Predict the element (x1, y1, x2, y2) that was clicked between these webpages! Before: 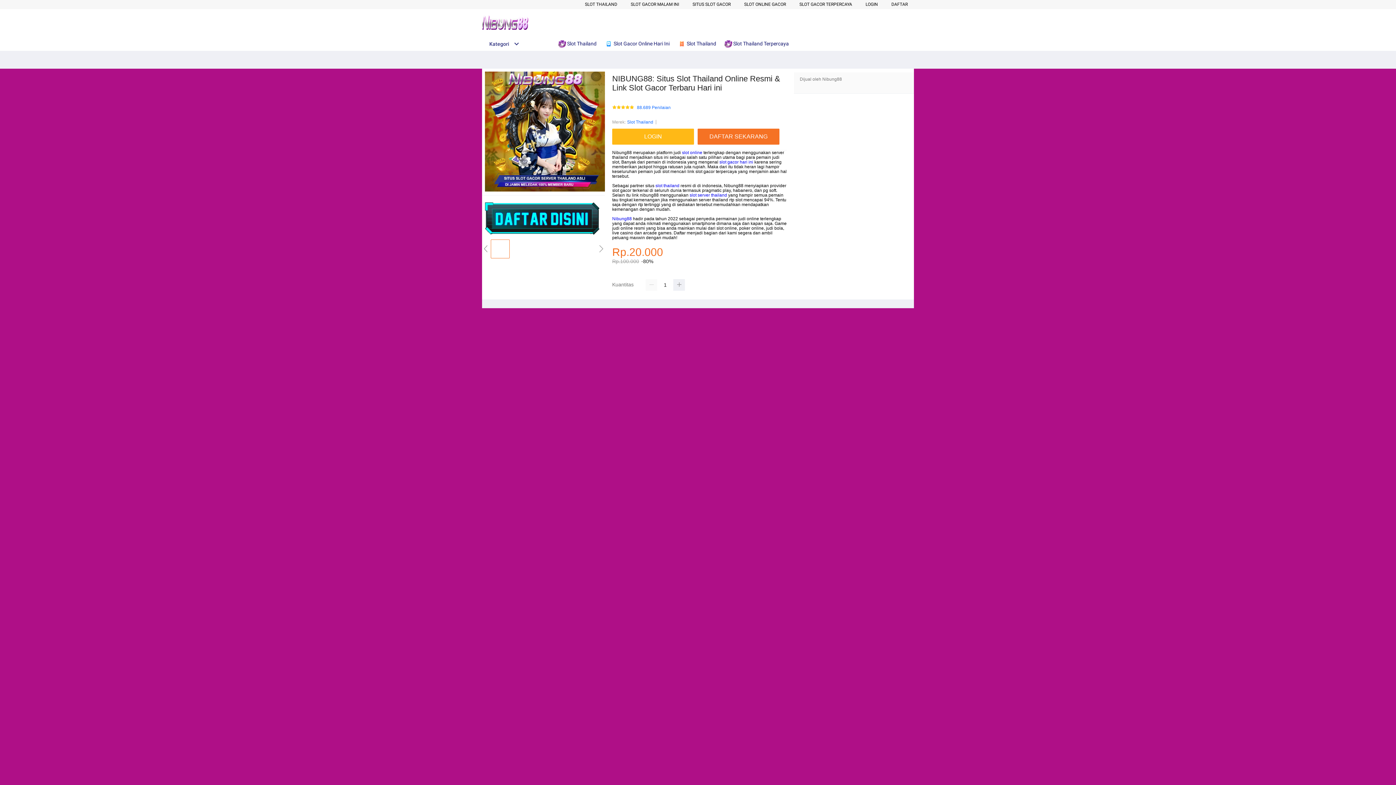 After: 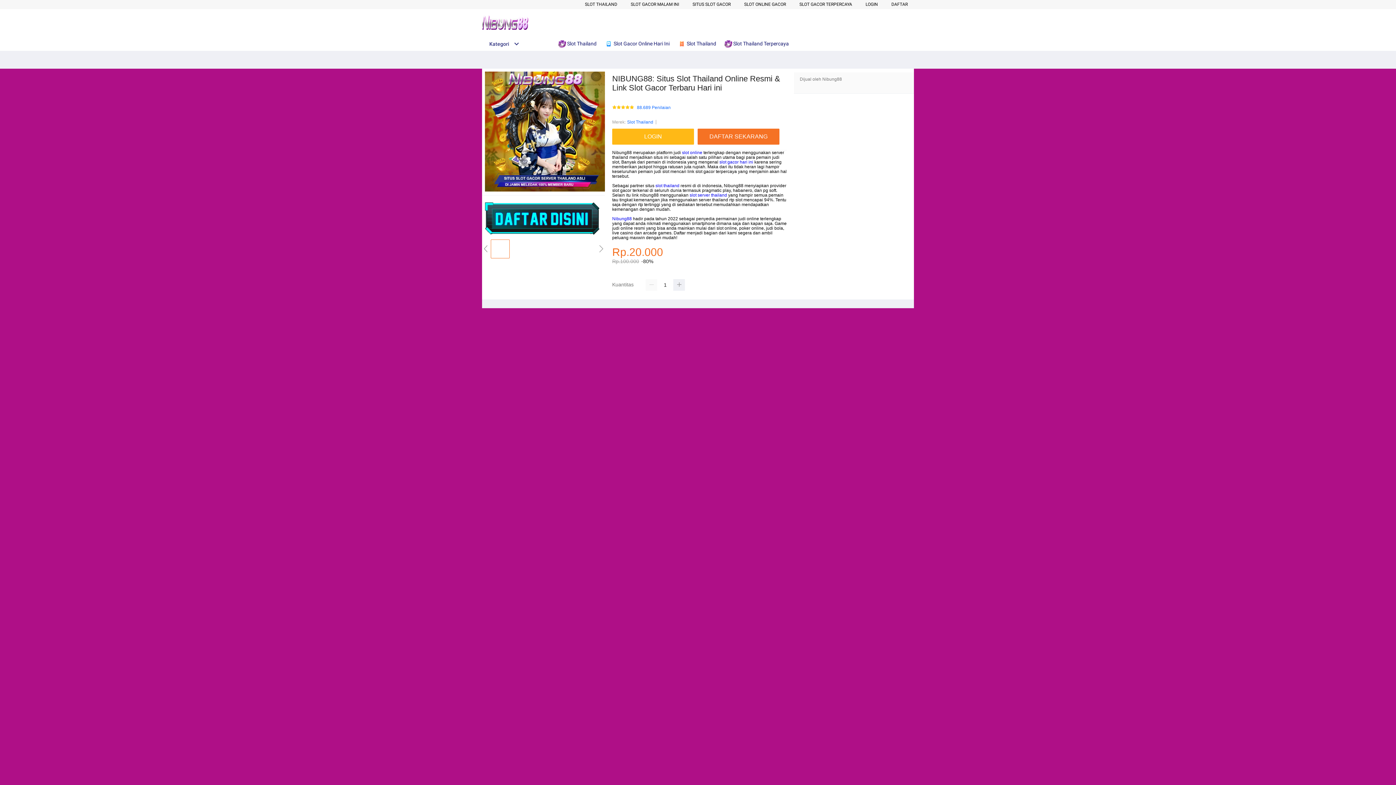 Action: bbox: (682, 150, 702, 155) label: slot online